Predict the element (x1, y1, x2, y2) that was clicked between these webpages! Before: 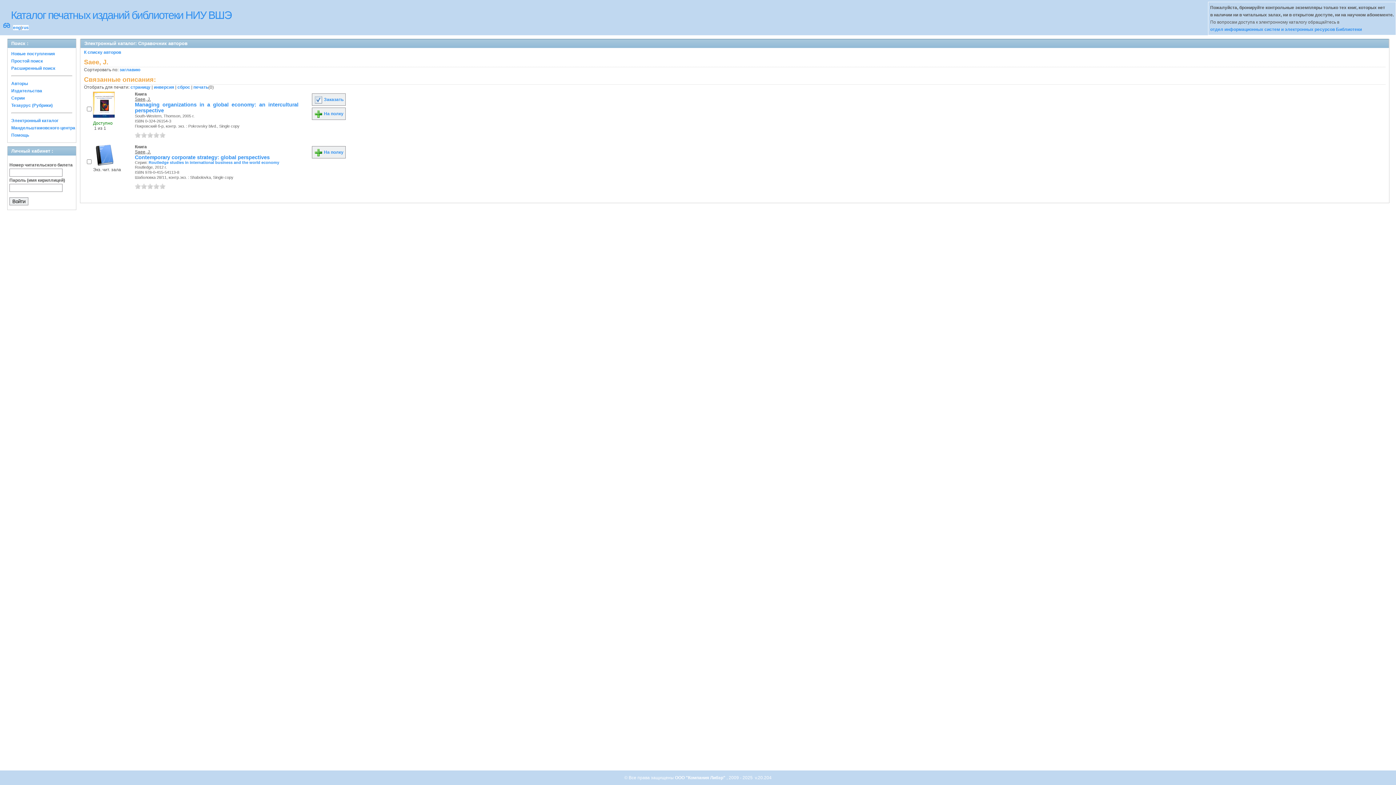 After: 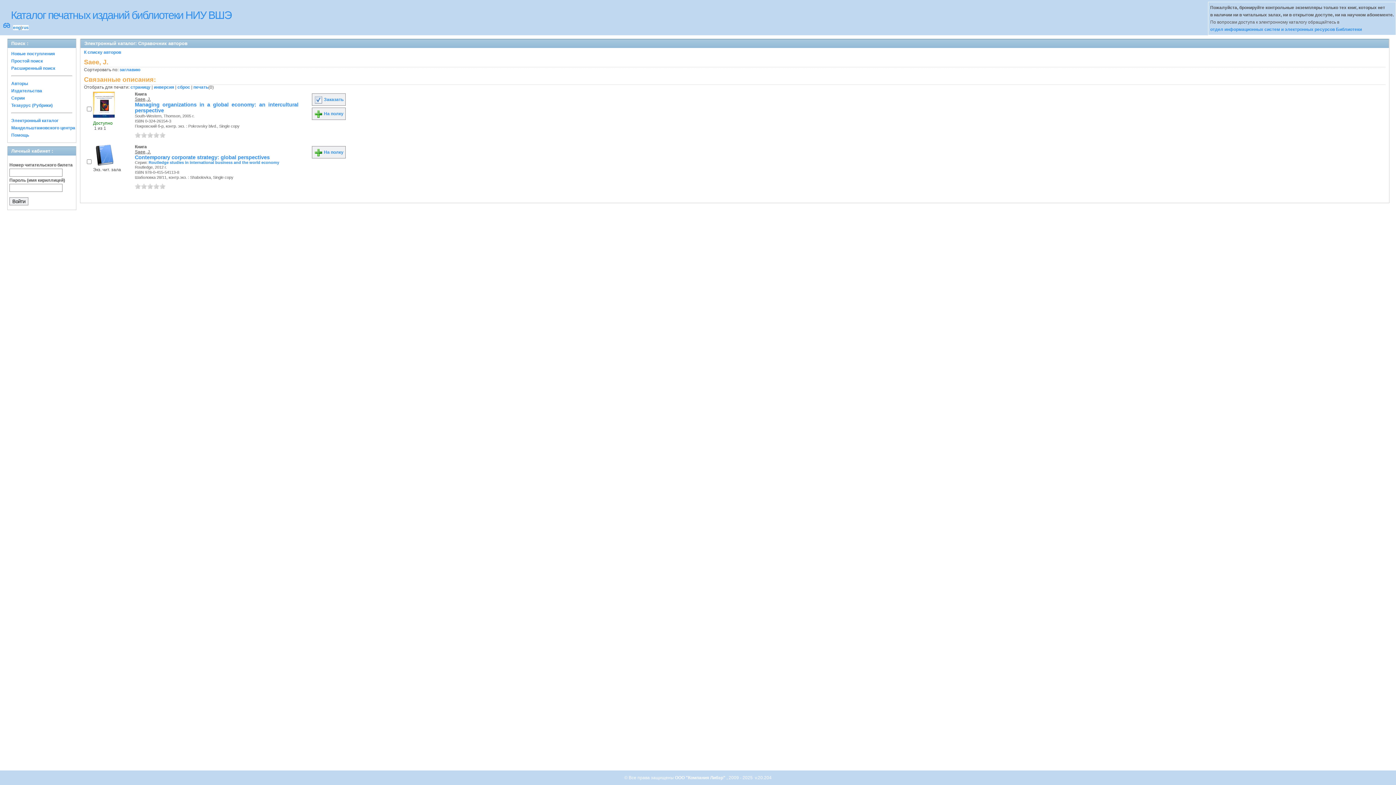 Action: bbox: (159, 132, 165, 137) label: 5